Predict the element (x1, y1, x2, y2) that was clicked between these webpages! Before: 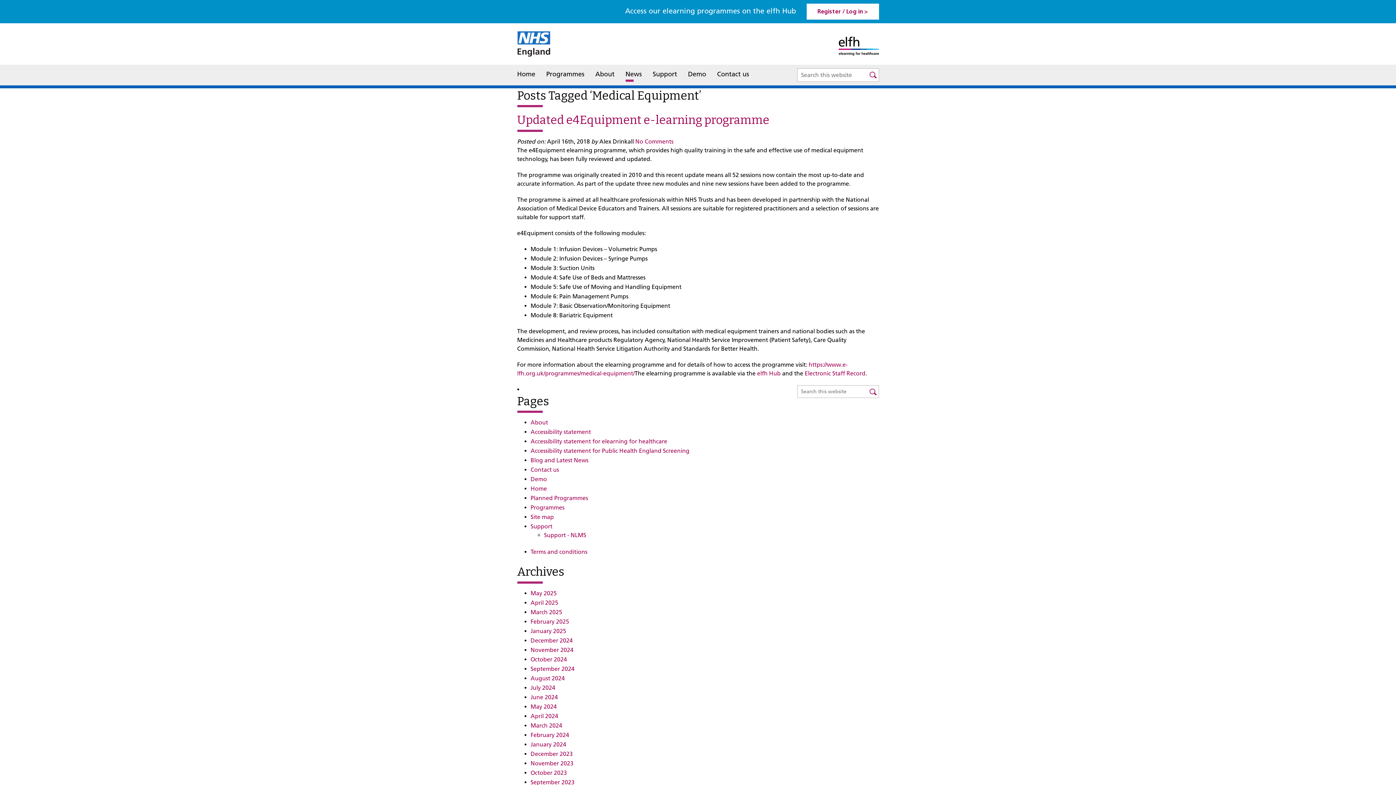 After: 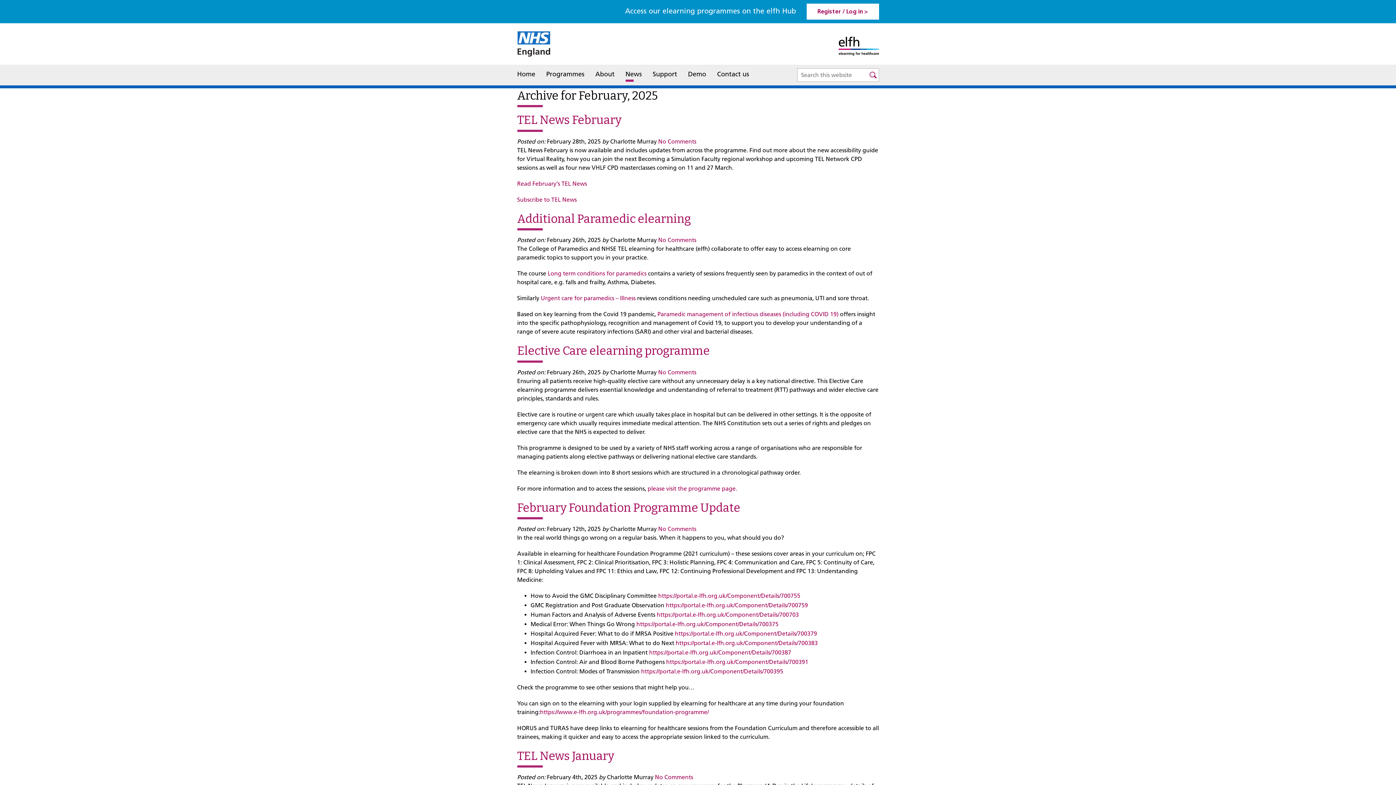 Action: label: February 2025 bbox: (530, 618, 569, 625)